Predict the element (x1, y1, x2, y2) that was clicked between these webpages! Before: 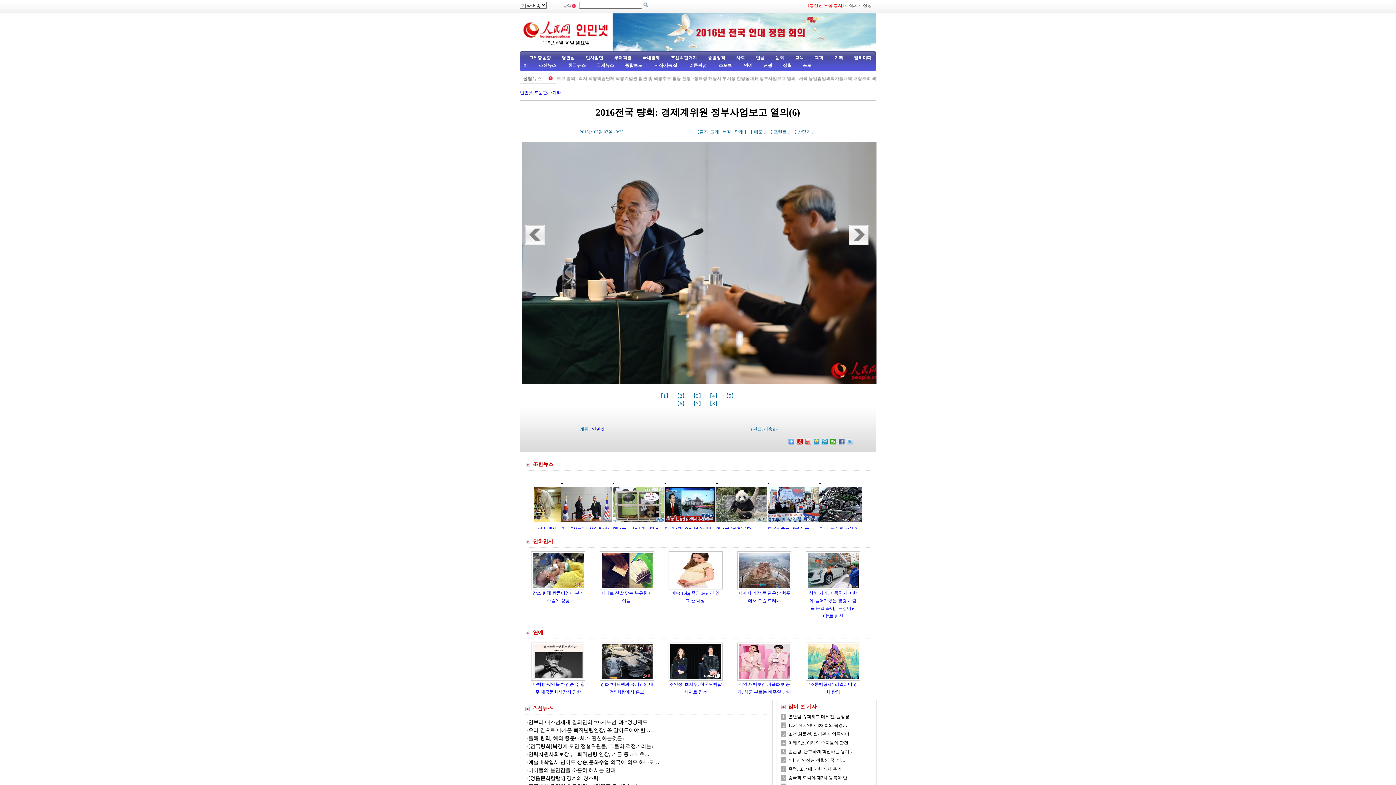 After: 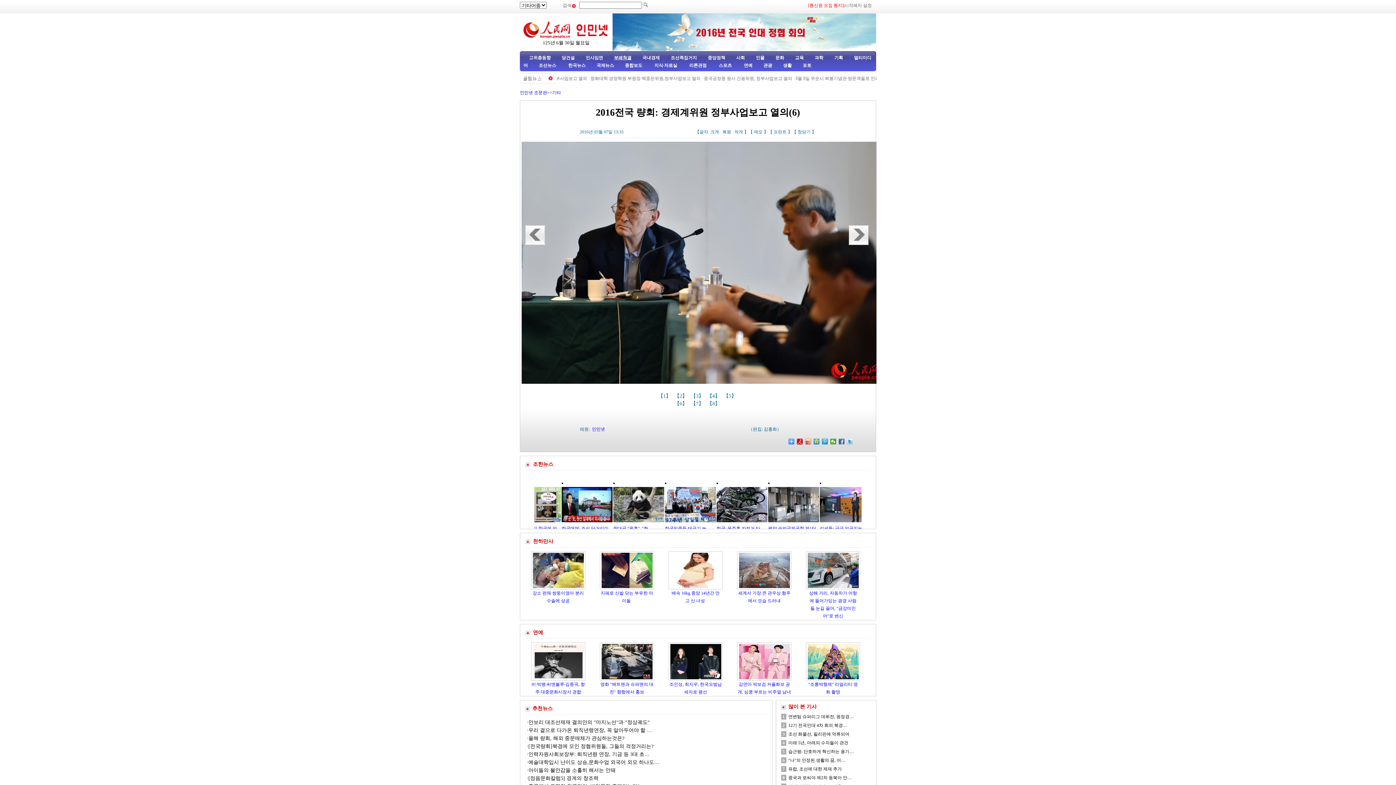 Action: bbox: (614, 55, 631, 60) label: 부패척결